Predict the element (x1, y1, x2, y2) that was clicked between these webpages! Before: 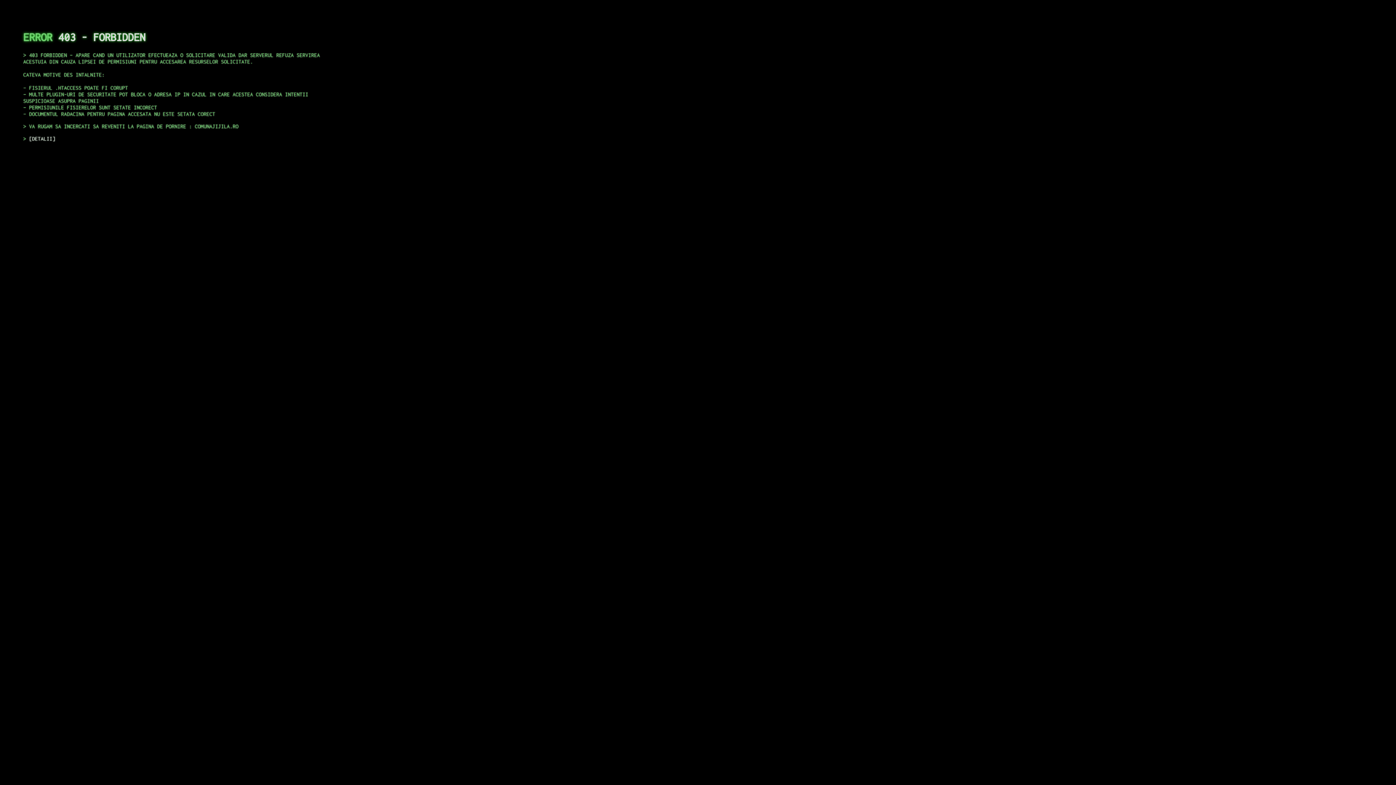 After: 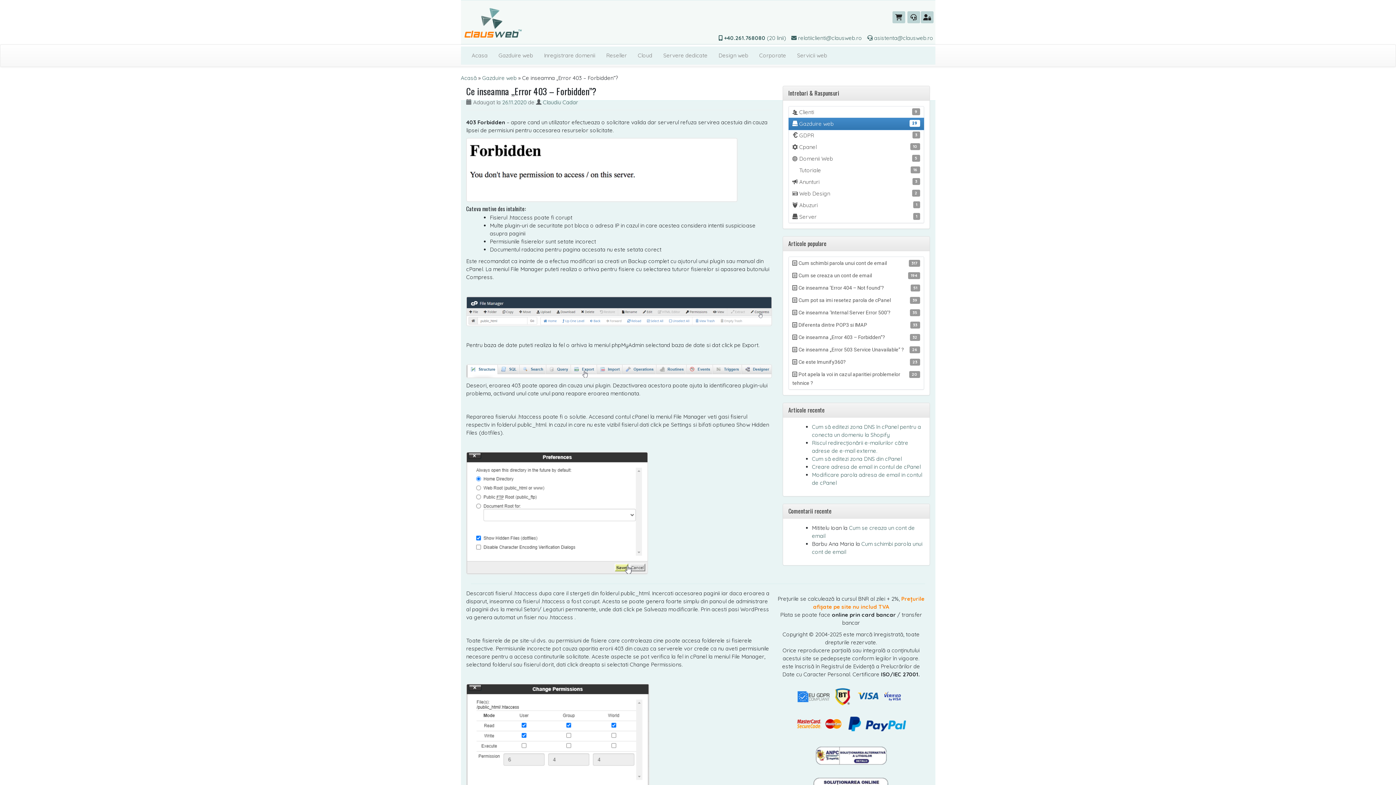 Action: bbox: (29, 135, 55, 141) label: DETALII